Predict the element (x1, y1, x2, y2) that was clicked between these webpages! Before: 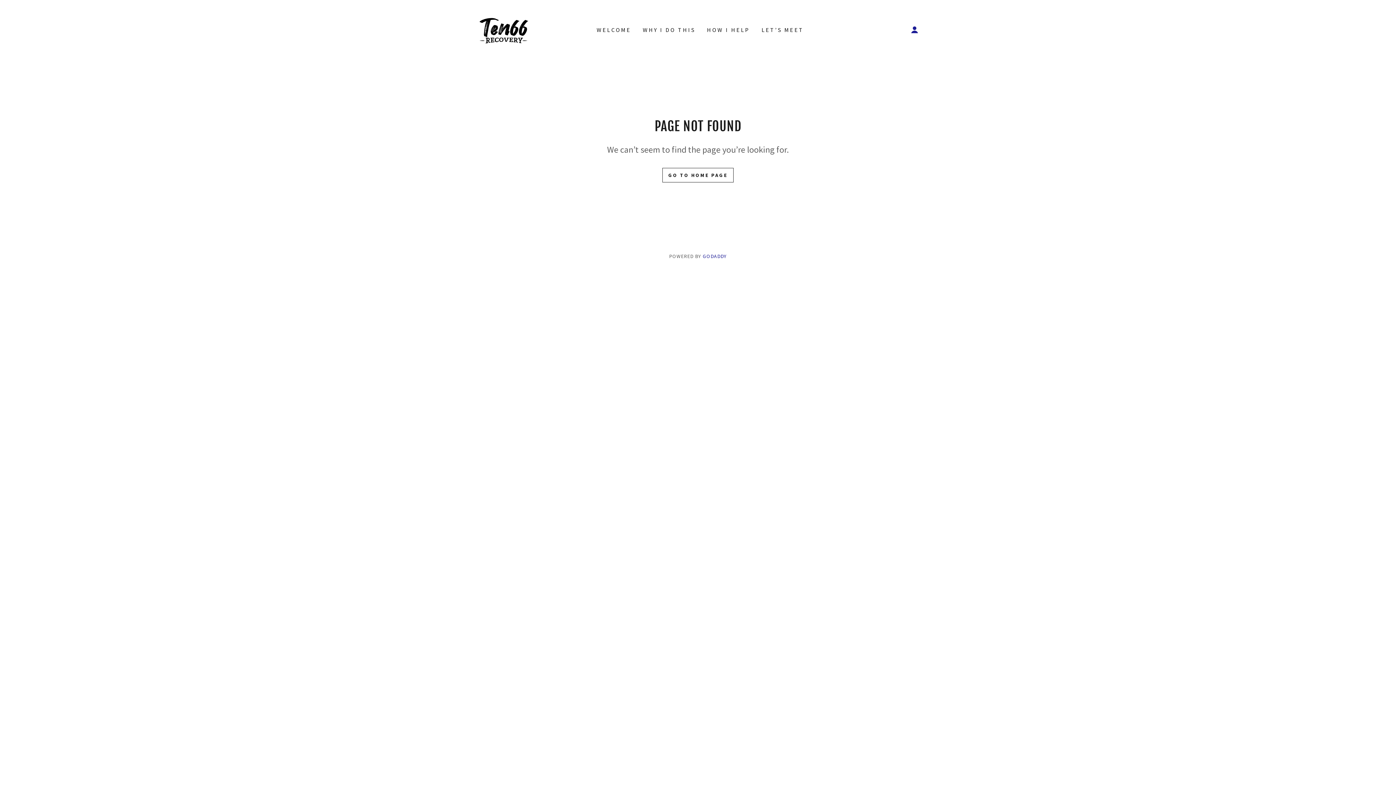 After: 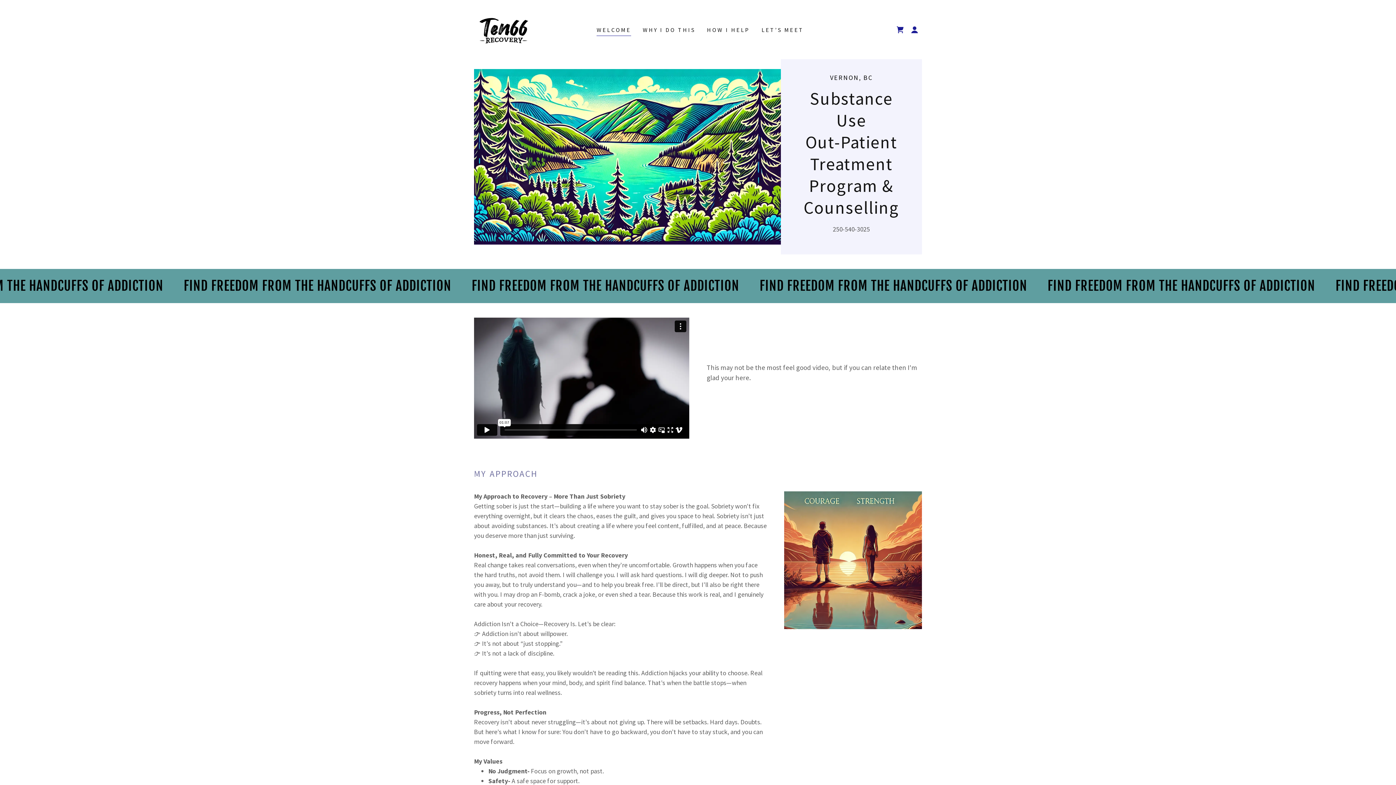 Action: label: WELCOME bbox: (594, 23, 633, 36)